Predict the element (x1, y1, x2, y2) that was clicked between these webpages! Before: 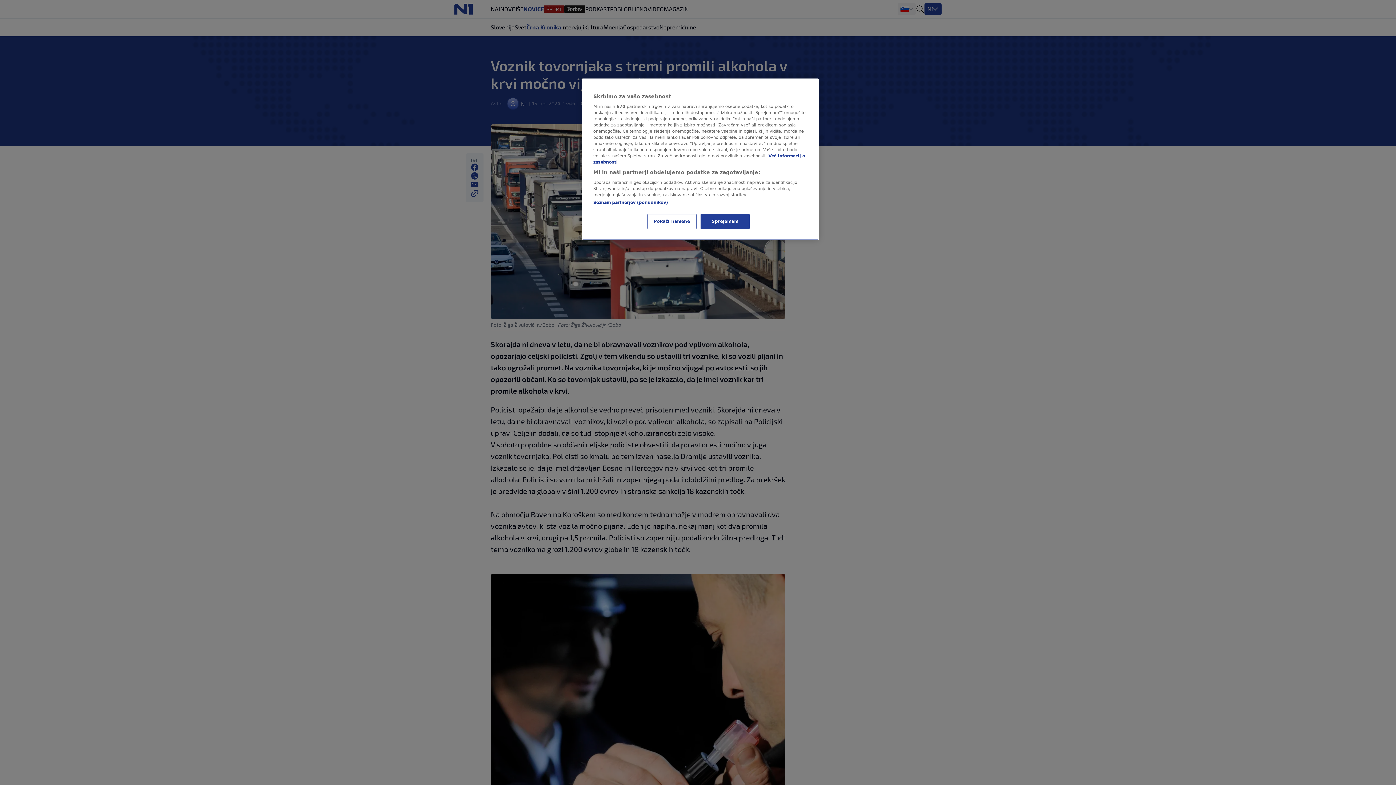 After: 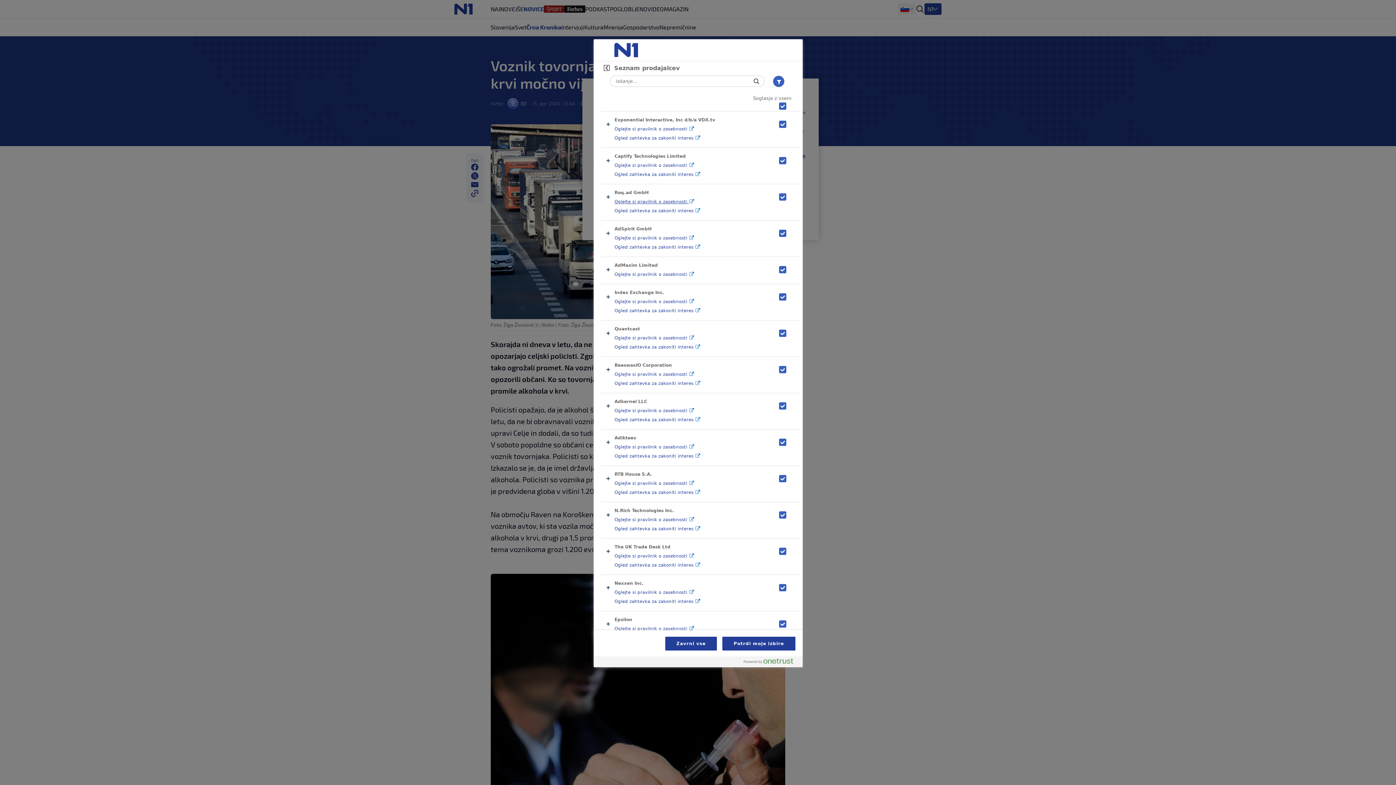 Action: label: Seznam partnerjev (ponudnikov) bbox: (593, 200, 668, 205)